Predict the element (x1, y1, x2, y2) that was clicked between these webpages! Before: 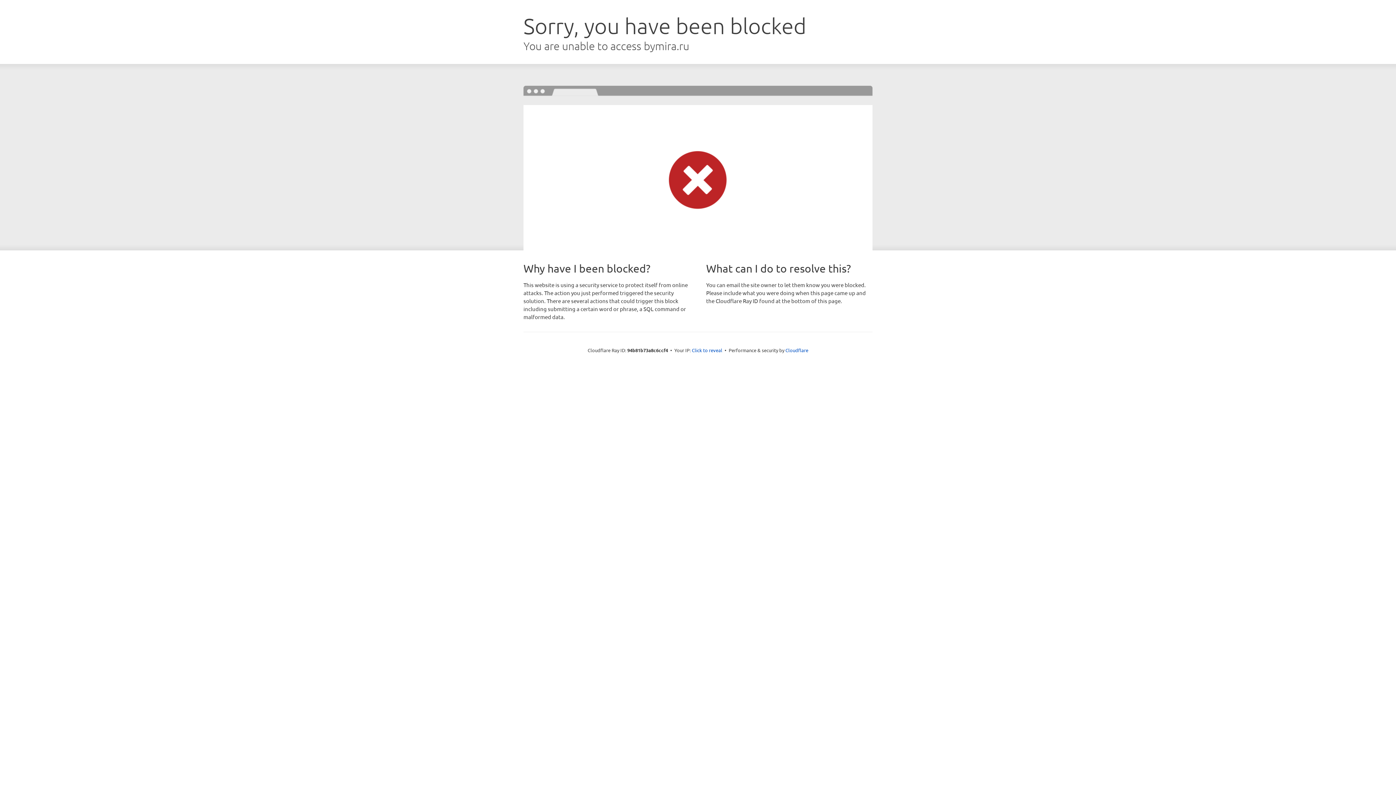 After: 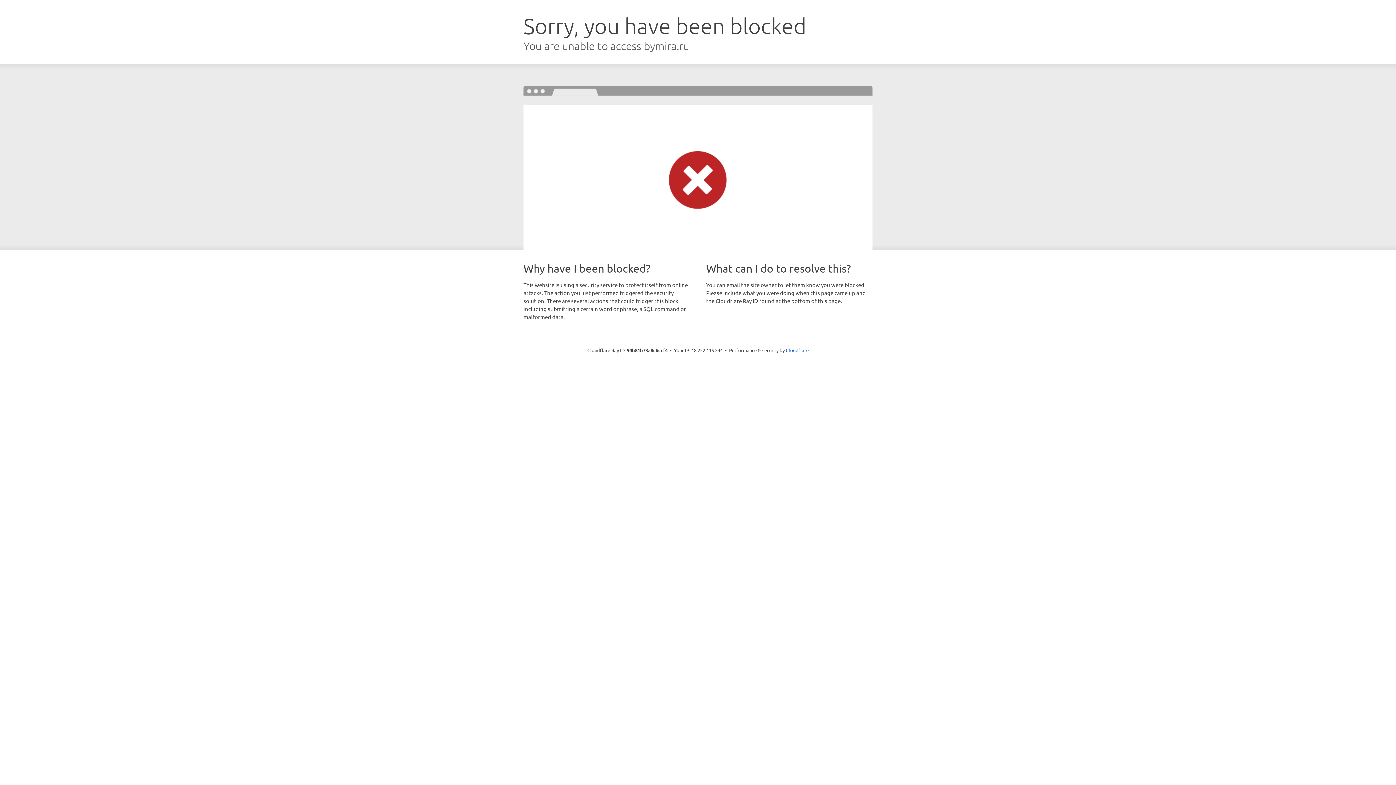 Action: label: Click to reveal bbox: (692, 346, 722, 353)